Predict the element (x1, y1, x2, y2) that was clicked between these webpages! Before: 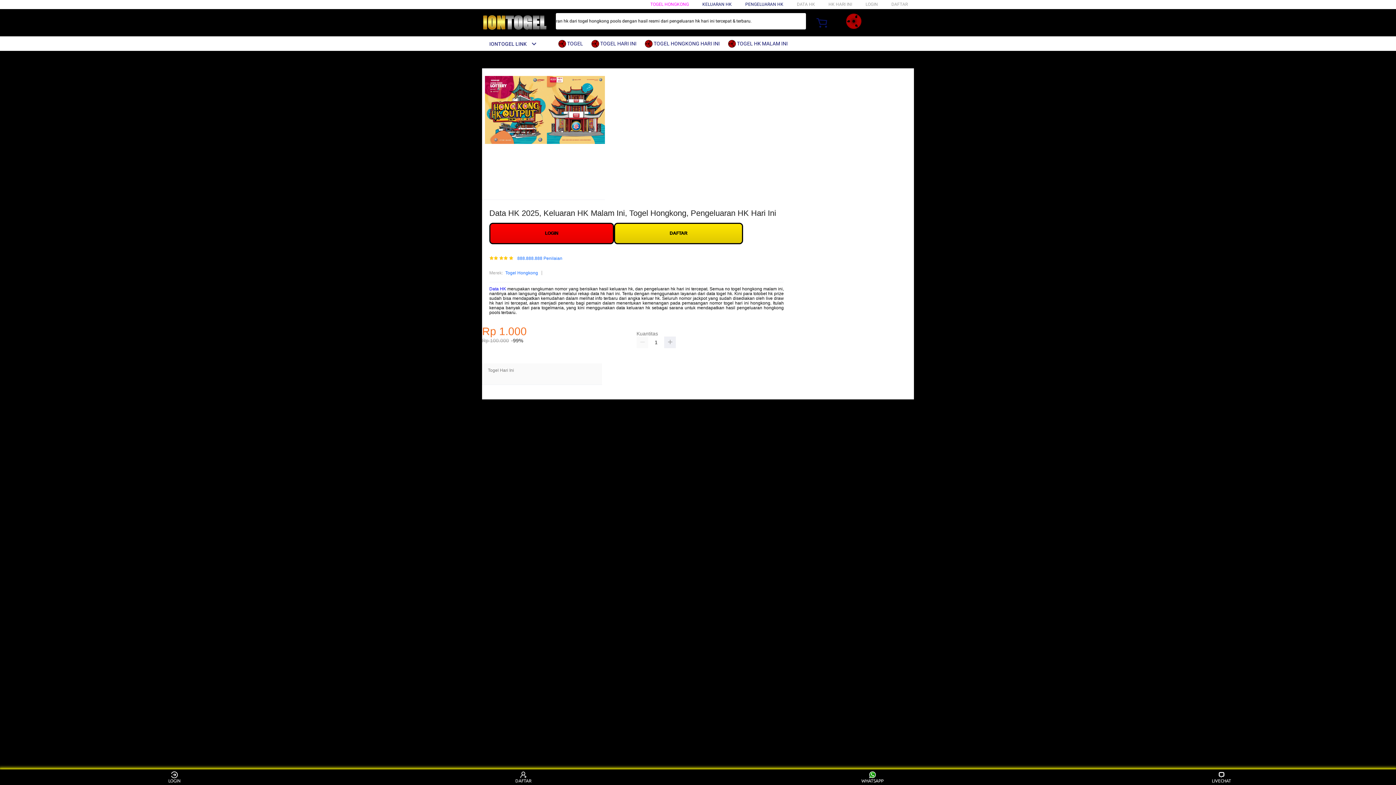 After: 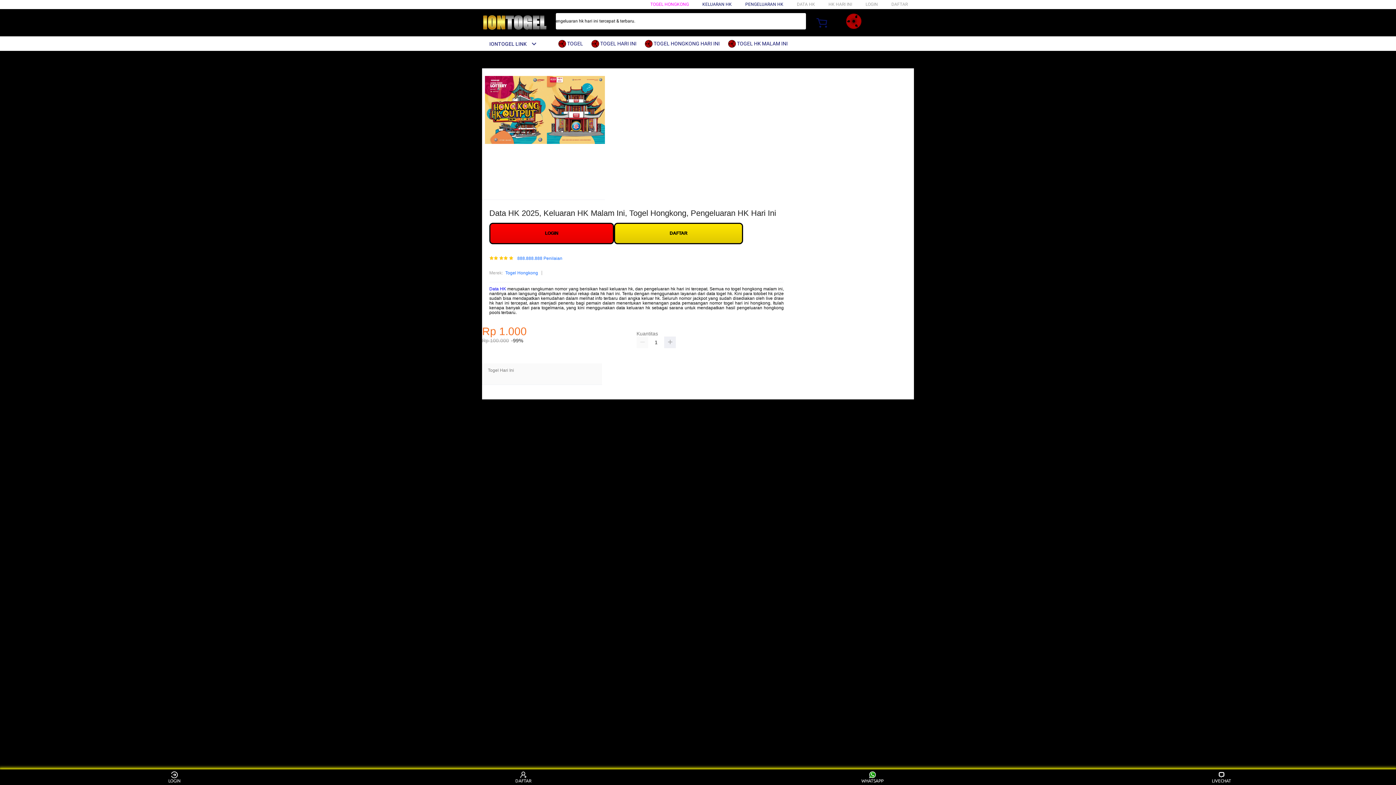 Action: bbox: (482, 15, 547, 30)